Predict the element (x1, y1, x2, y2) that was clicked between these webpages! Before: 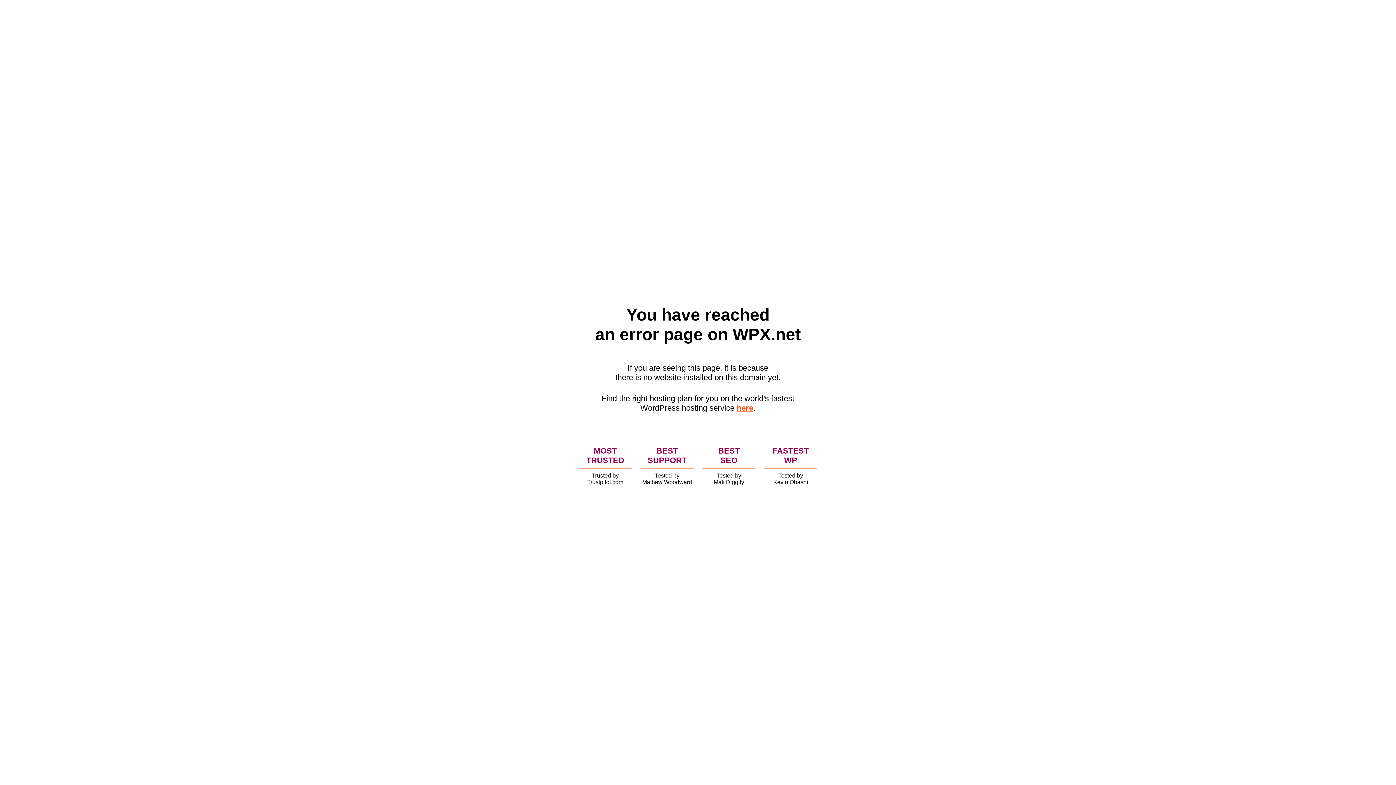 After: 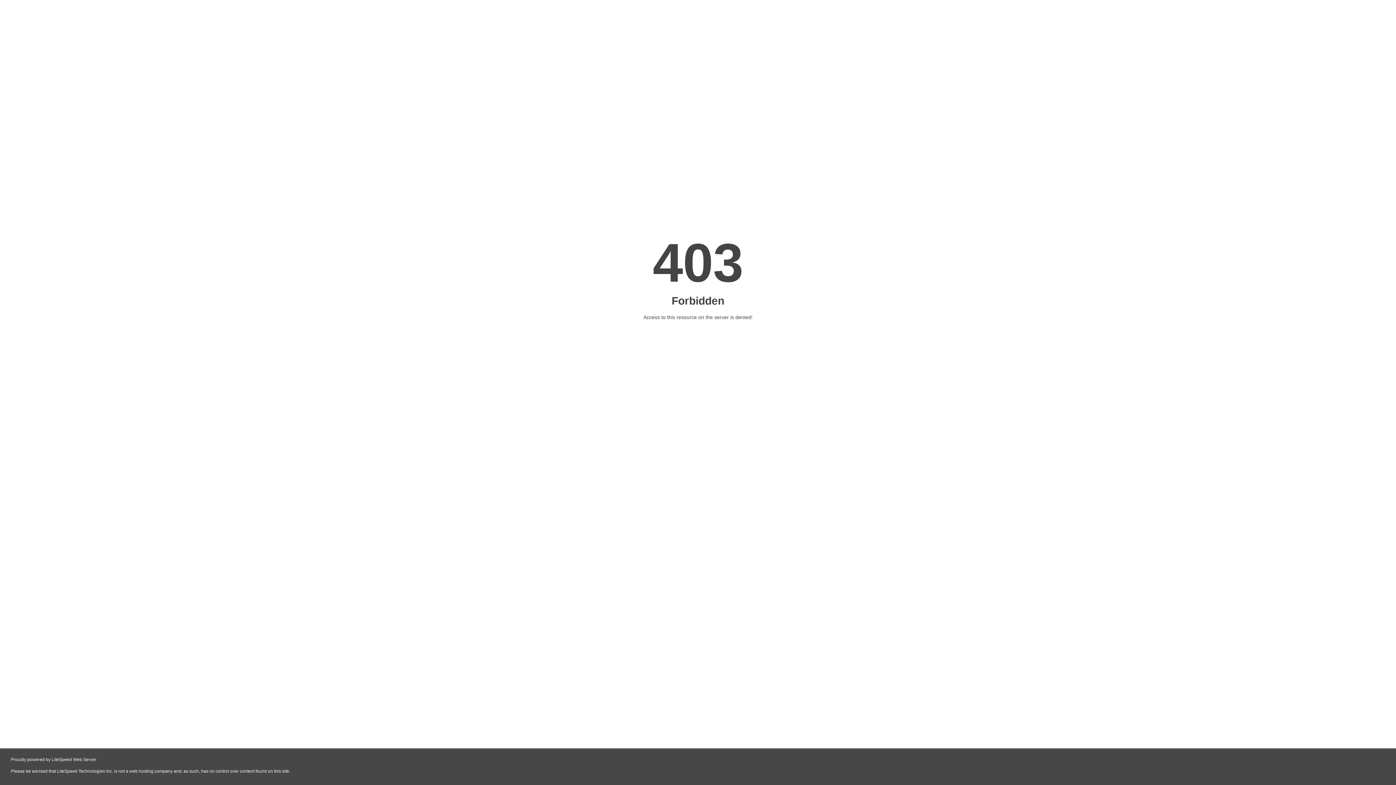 Action: label: here bbox: (736, 403, 753, 412)